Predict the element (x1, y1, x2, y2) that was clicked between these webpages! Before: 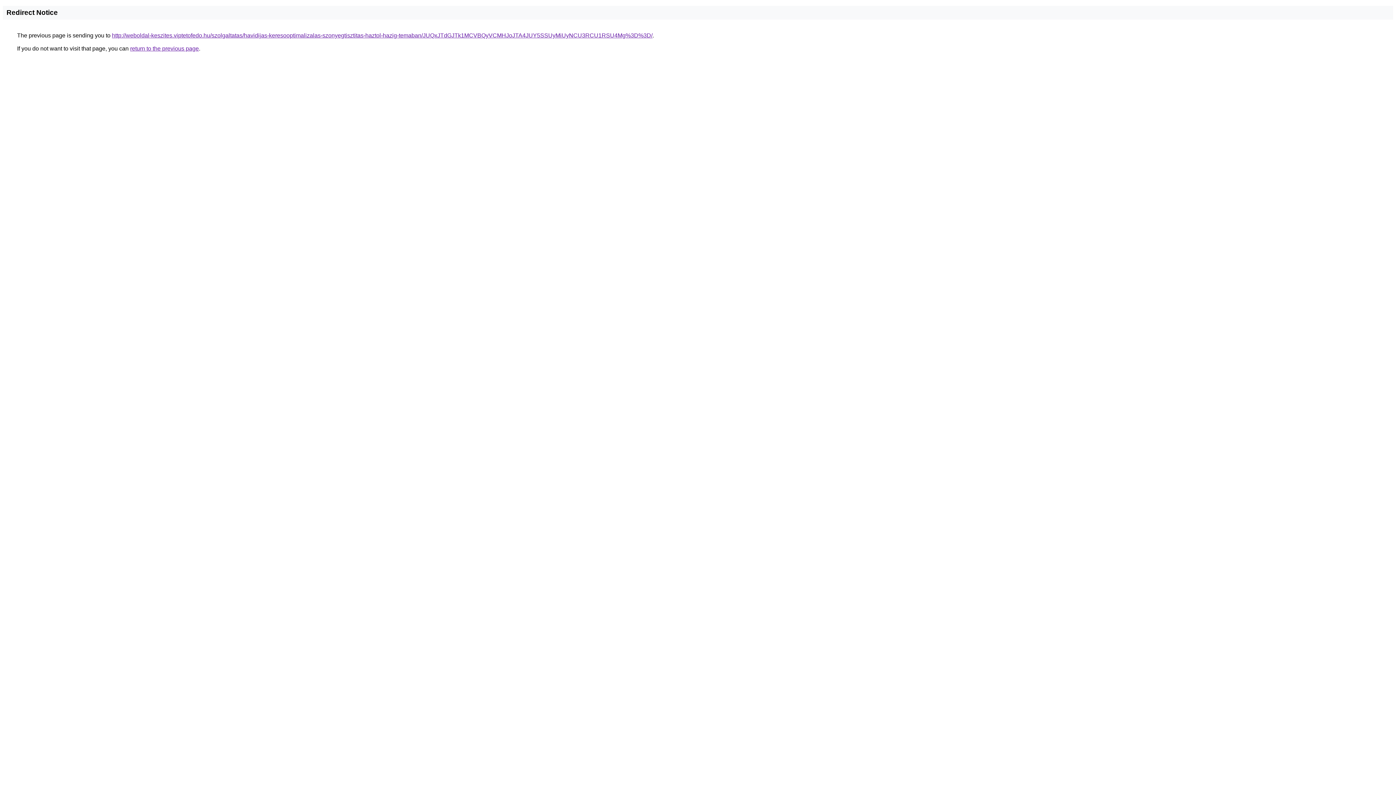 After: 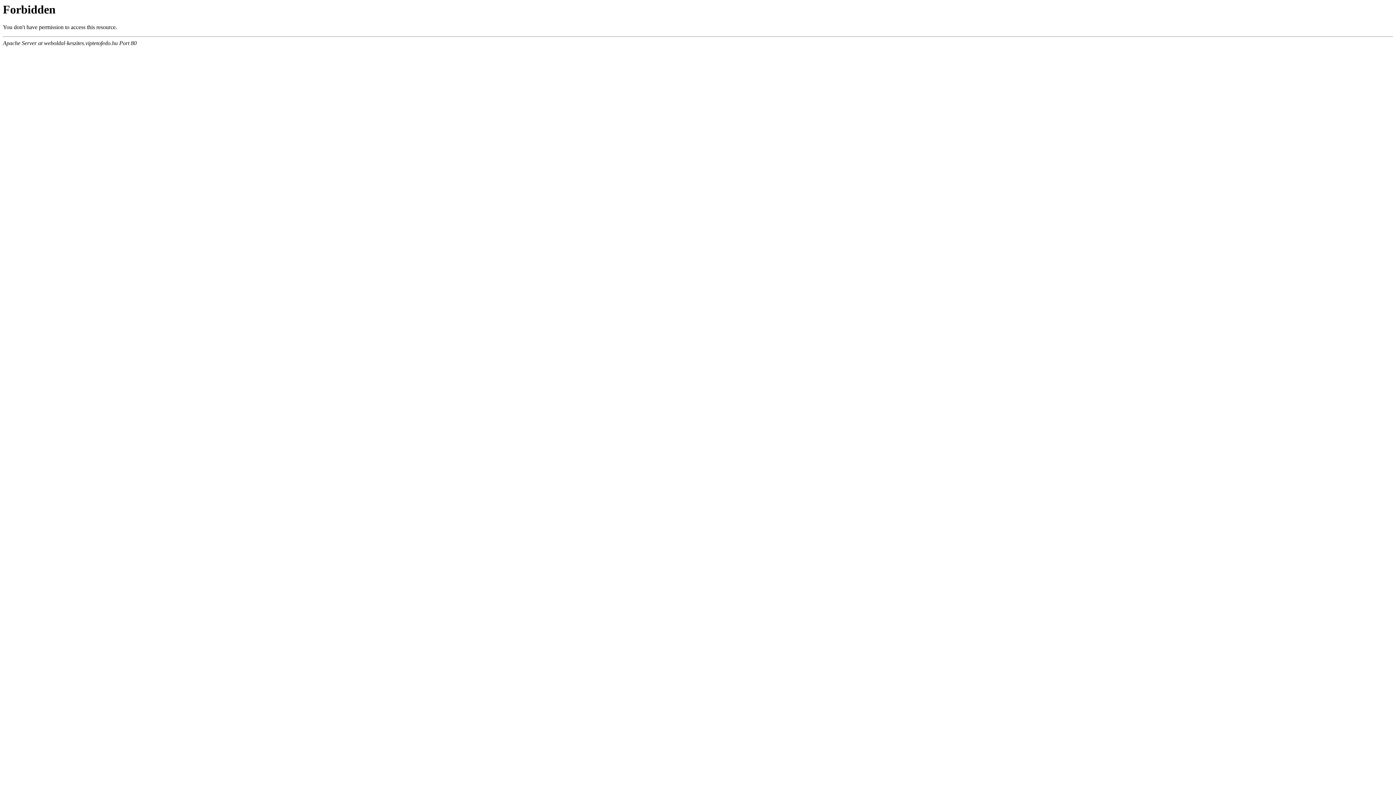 Action: label: http://weboldal-keszites.viptetofedo.hu/szolgaltatas/havidijas-keresooptimalizalas-szonyegtisztitas-haztol-hazig-temaban/JUQxJTdGJTk1MCVBQyVCMHJoJTA4JUY5SSUyMiUyNCU3RCU1RSU4Mg%3D%3D/ bbox: (112, 32, 652, 38)